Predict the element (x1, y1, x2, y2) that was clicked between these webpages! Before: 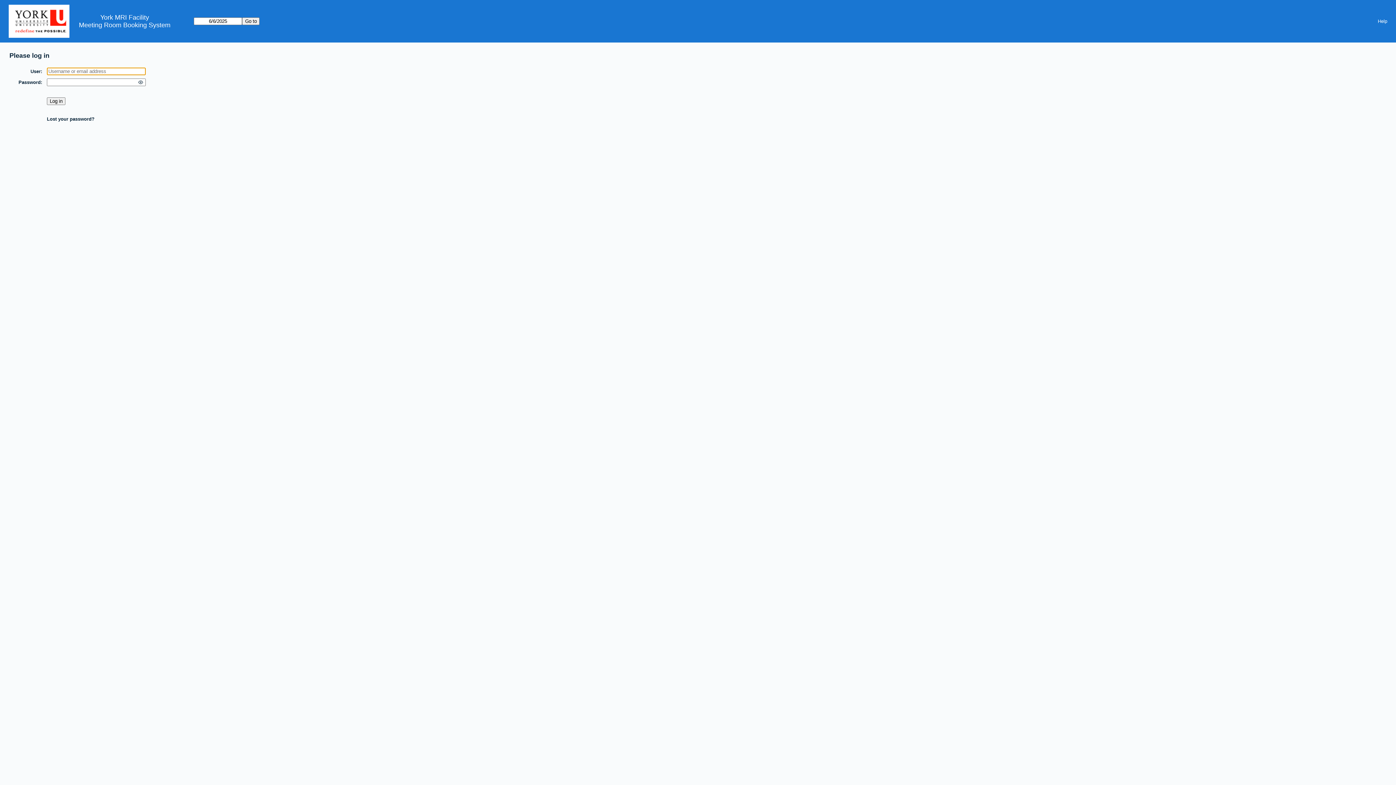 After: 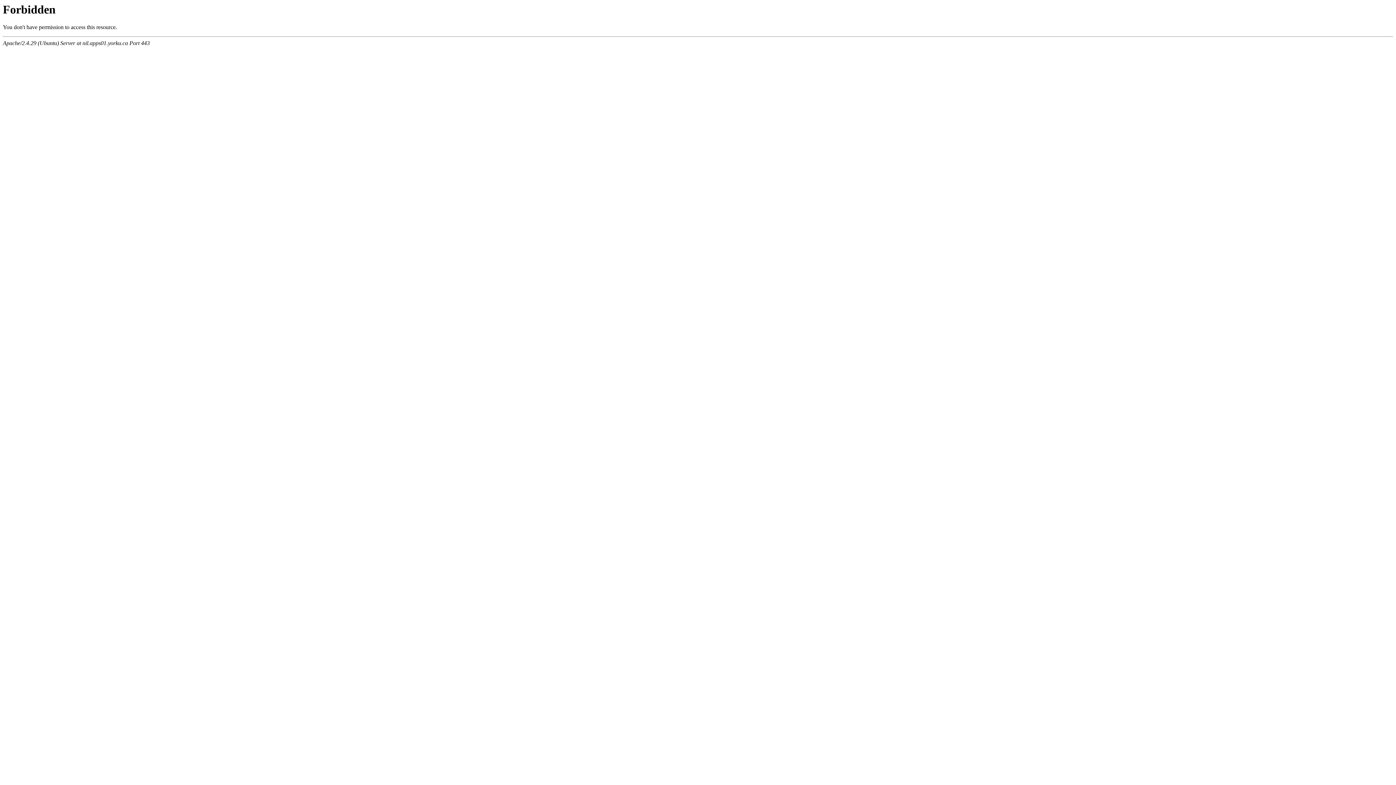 Action: label: York MRI Facility bbox: (100, 13, 149, 21)